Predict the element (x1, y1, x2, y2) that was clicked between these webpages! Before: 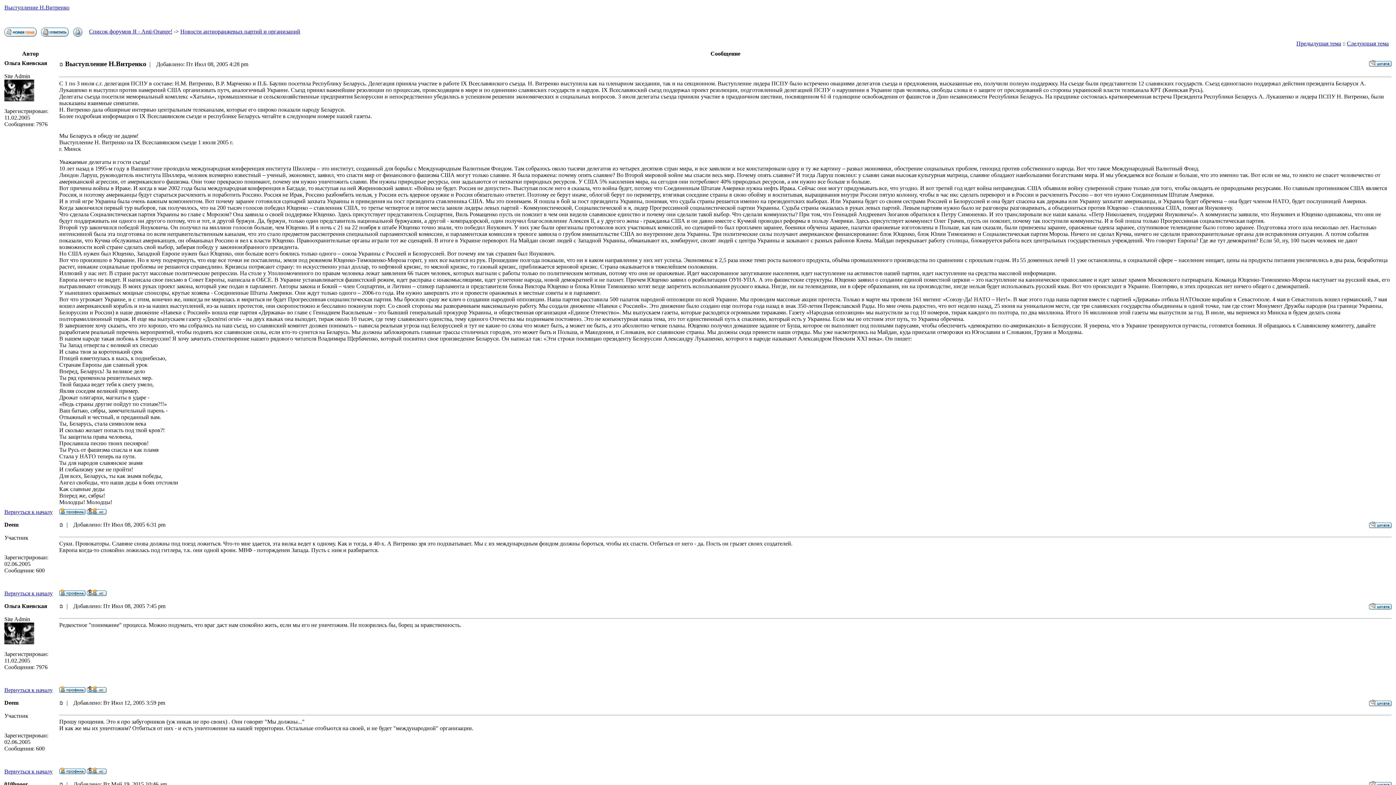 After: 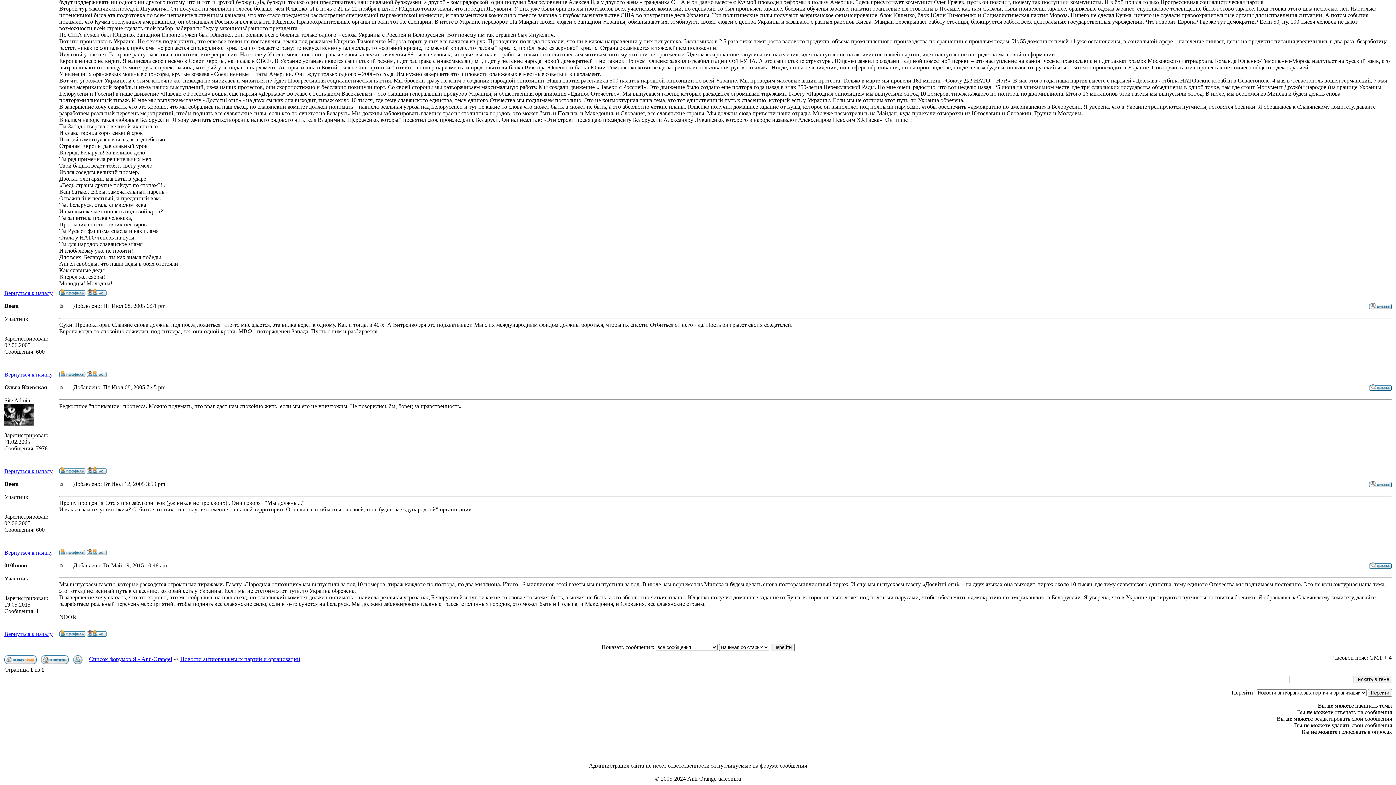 Action: bbox: (59, 603, 63, 609)